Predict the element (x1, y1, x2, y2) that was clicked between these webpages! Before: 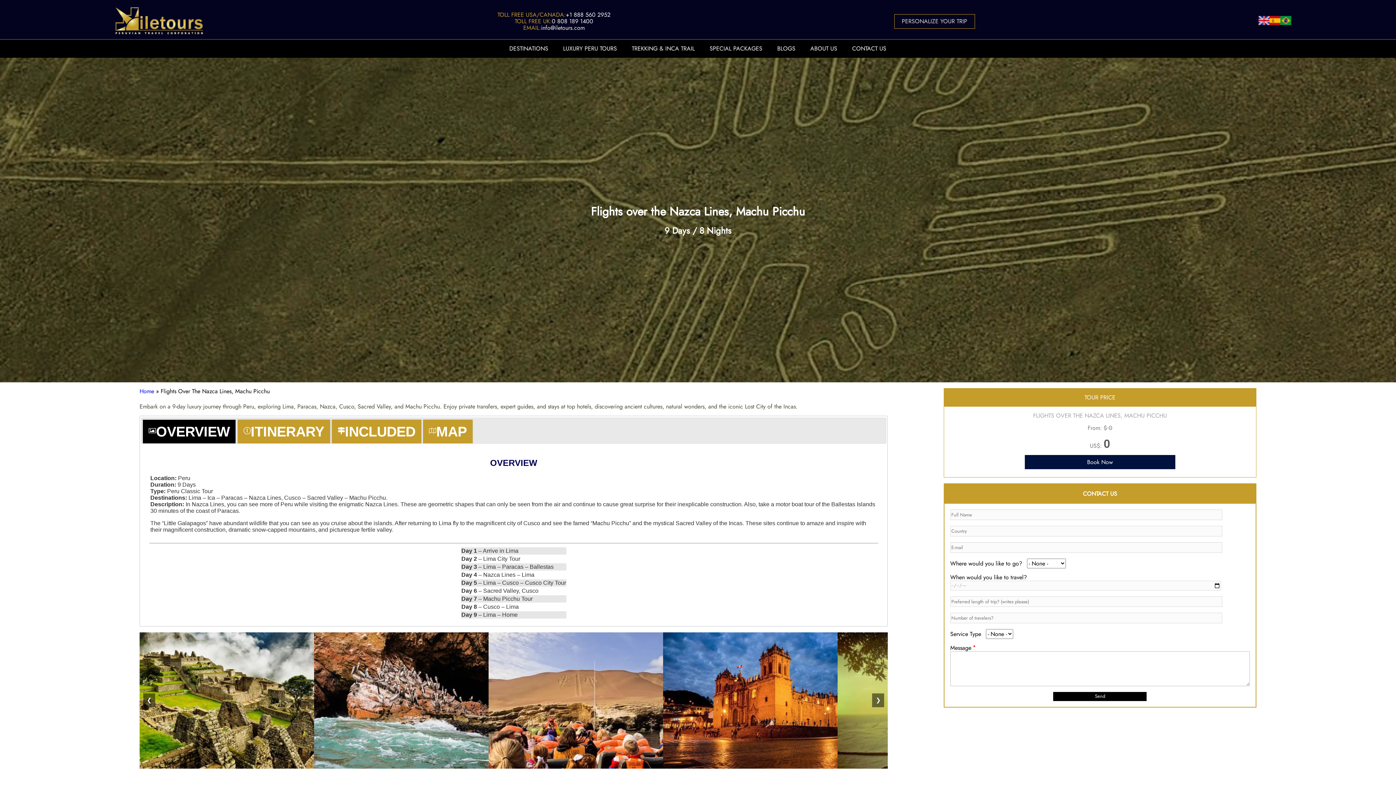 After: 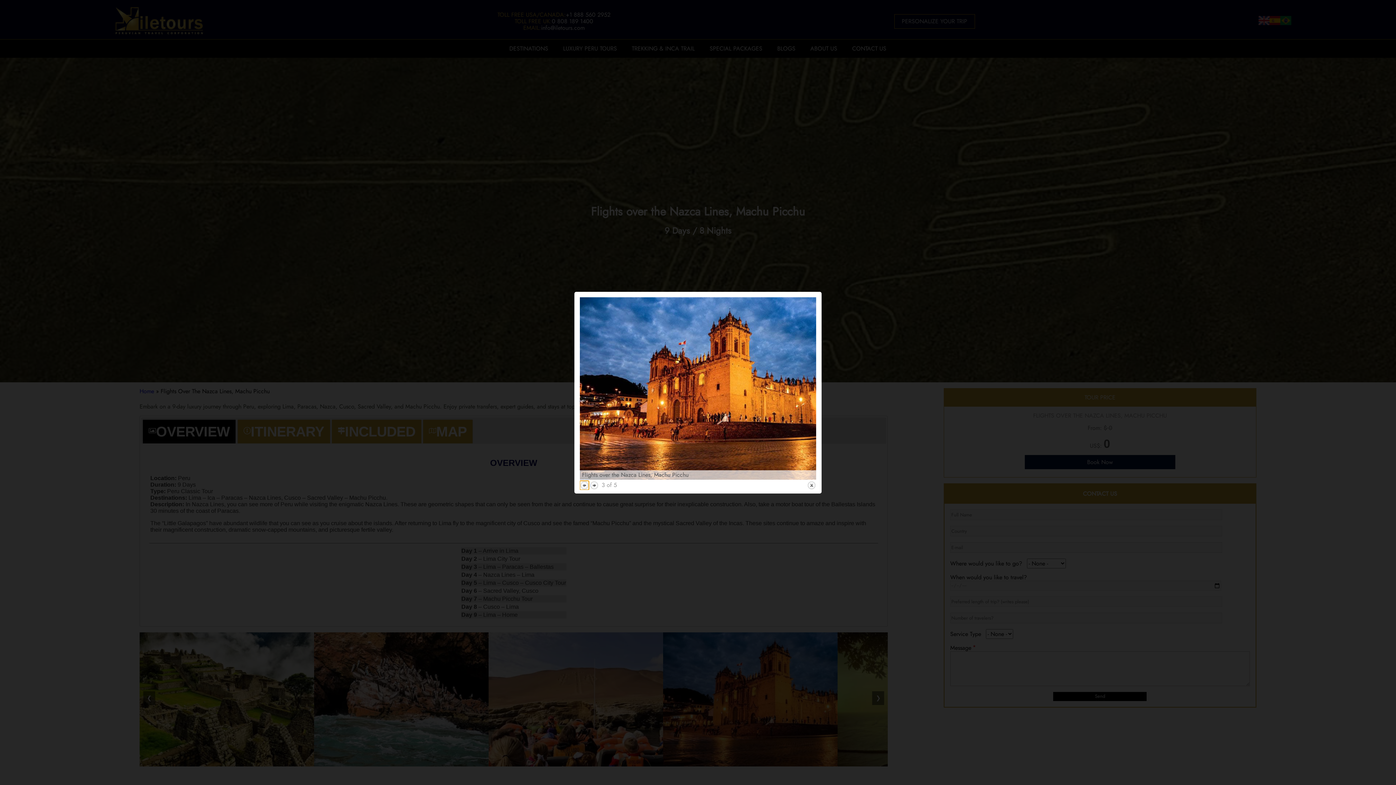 Action: label: {"alt":""} bbox: (663, 762, 839, 771)